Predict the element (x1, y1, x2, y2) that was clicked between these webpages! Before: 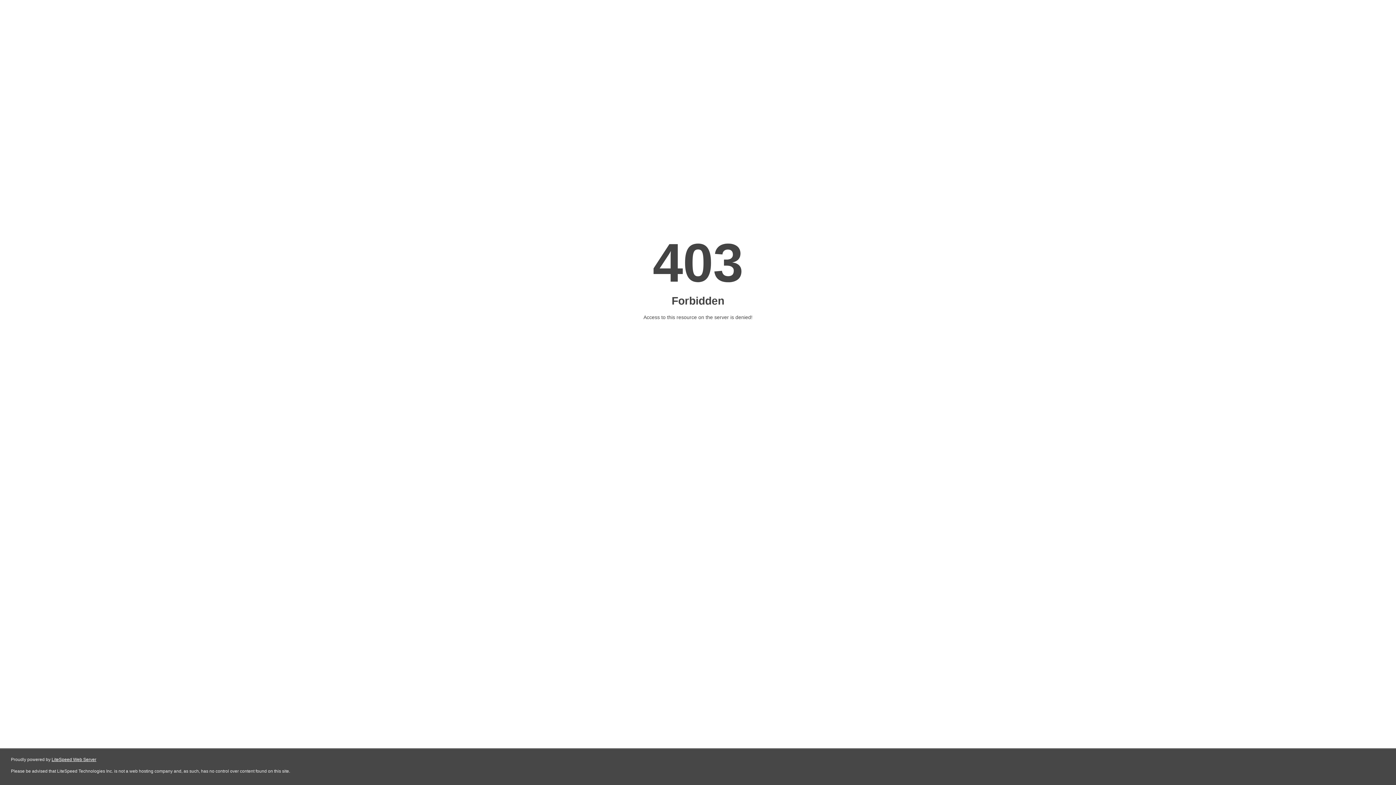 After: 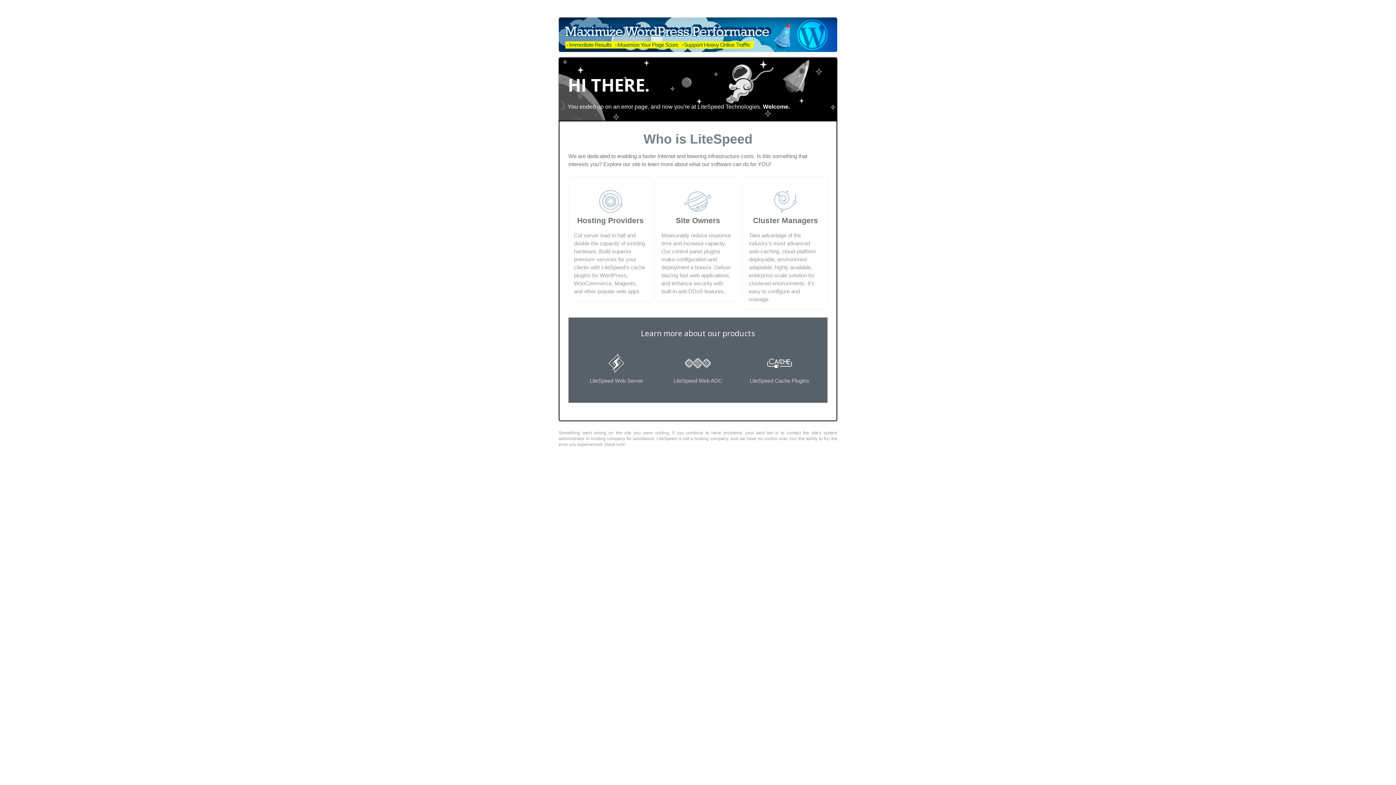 Action: label: LiteSpeed Web Server bbox: (51, 757, 96, 762)